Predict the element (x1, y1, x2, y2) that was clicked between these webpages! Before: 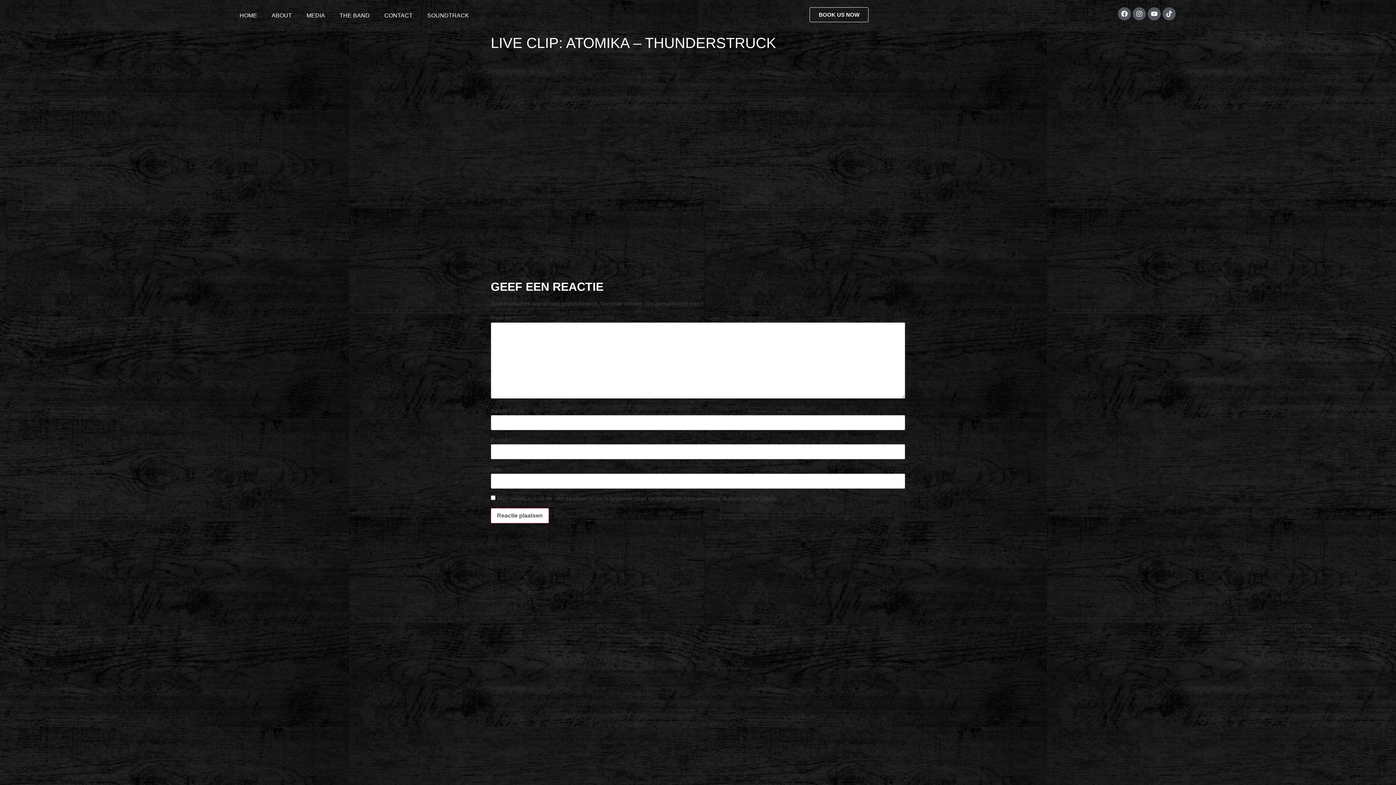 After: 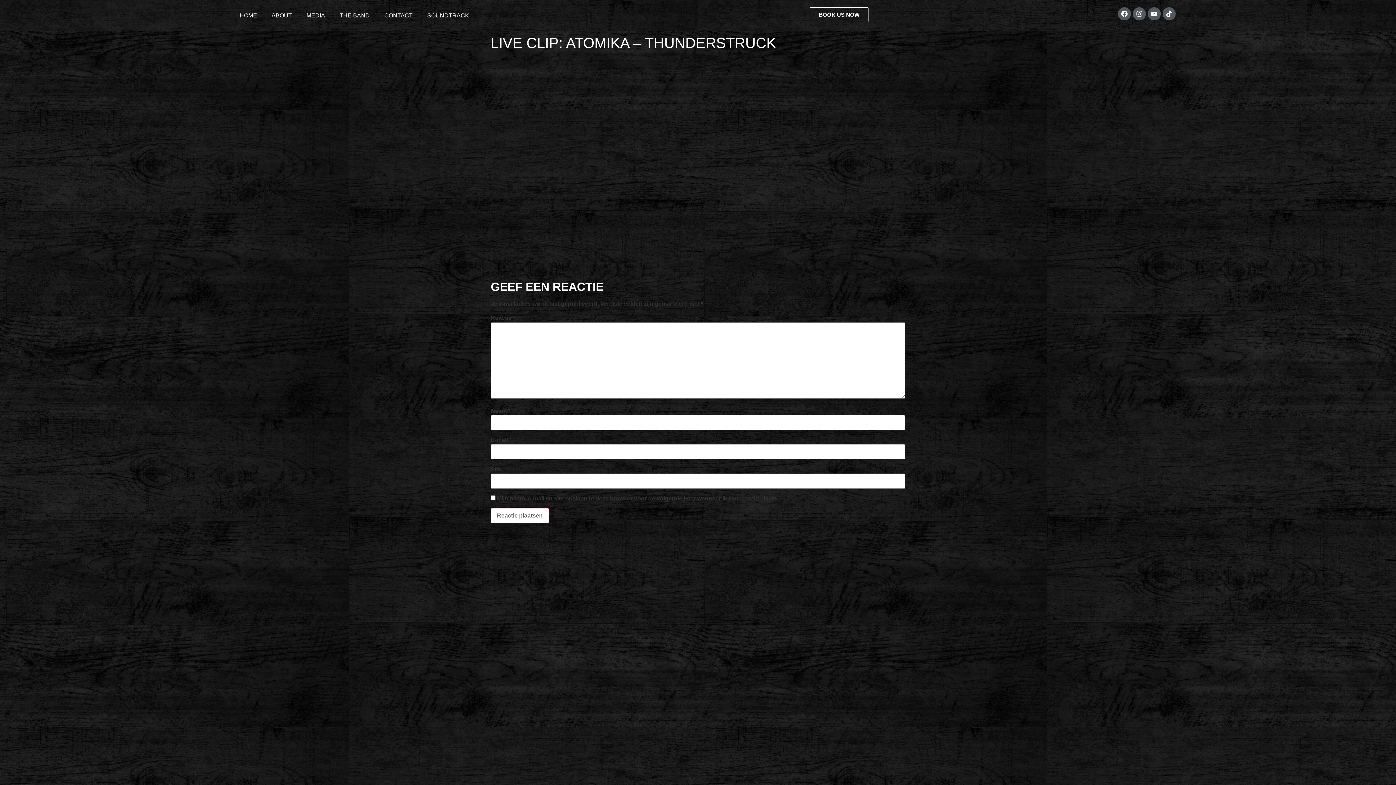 Action: bbox: (264, 7, 299, 24) label: ABOUT